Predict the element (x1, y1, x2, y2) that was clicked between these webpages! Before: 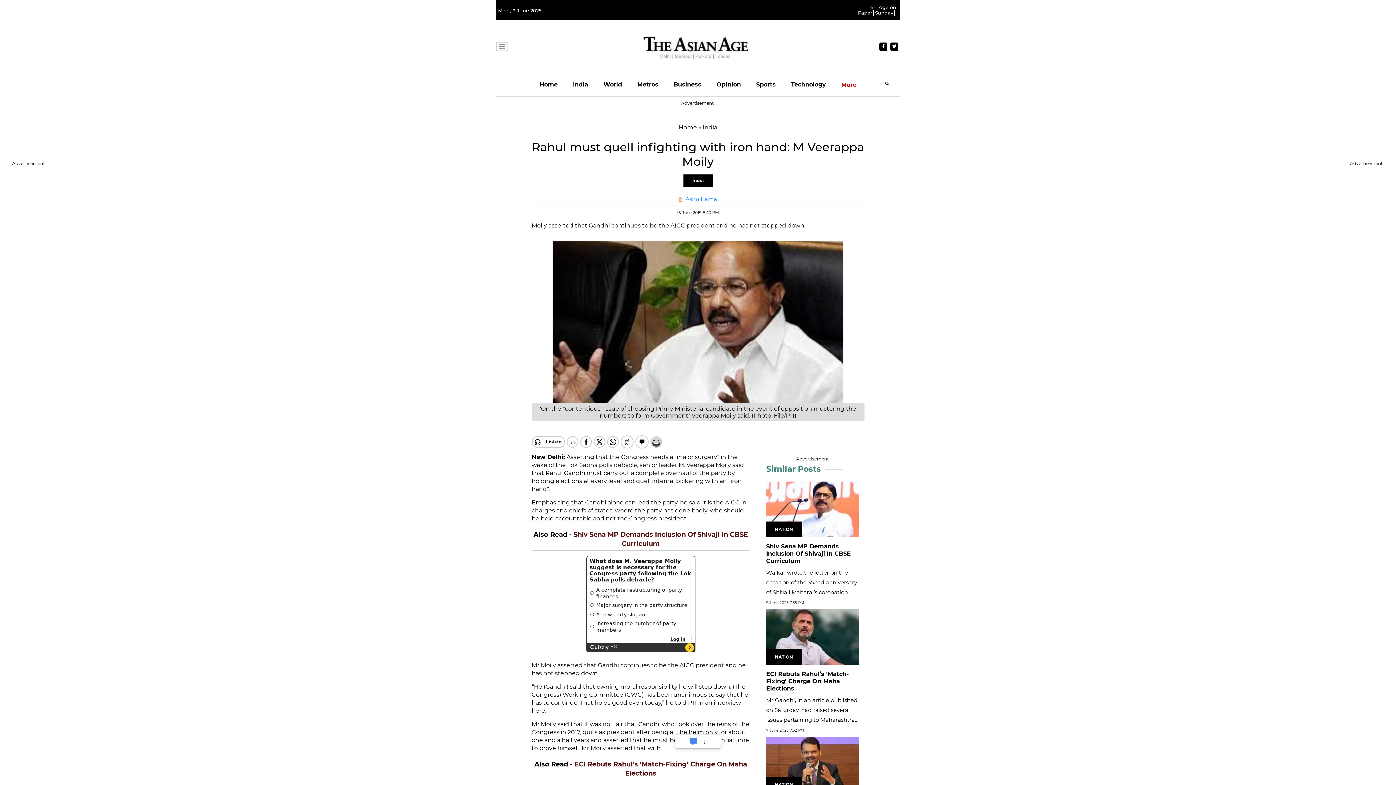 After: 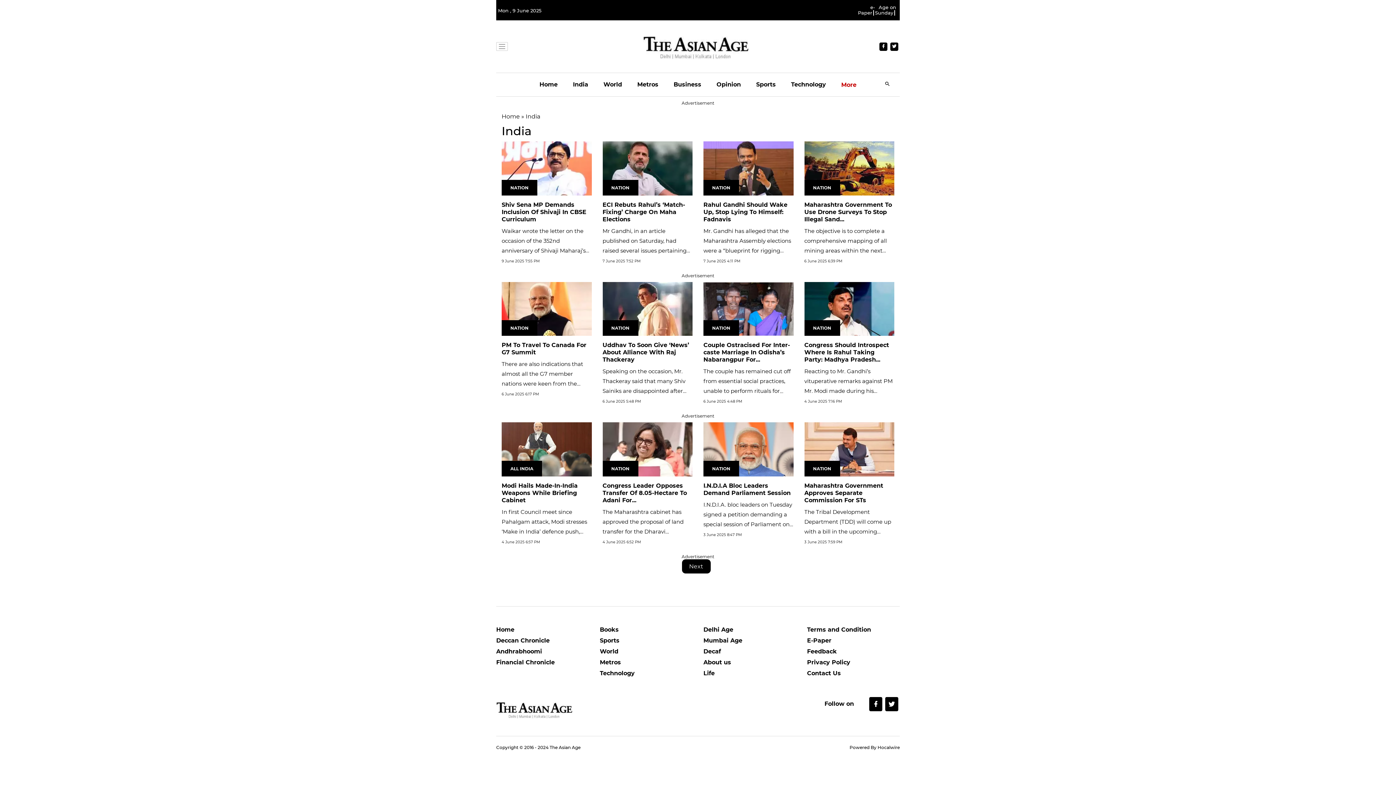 Action: label: Similar Posts bbox: (766, 438, 821, 448)